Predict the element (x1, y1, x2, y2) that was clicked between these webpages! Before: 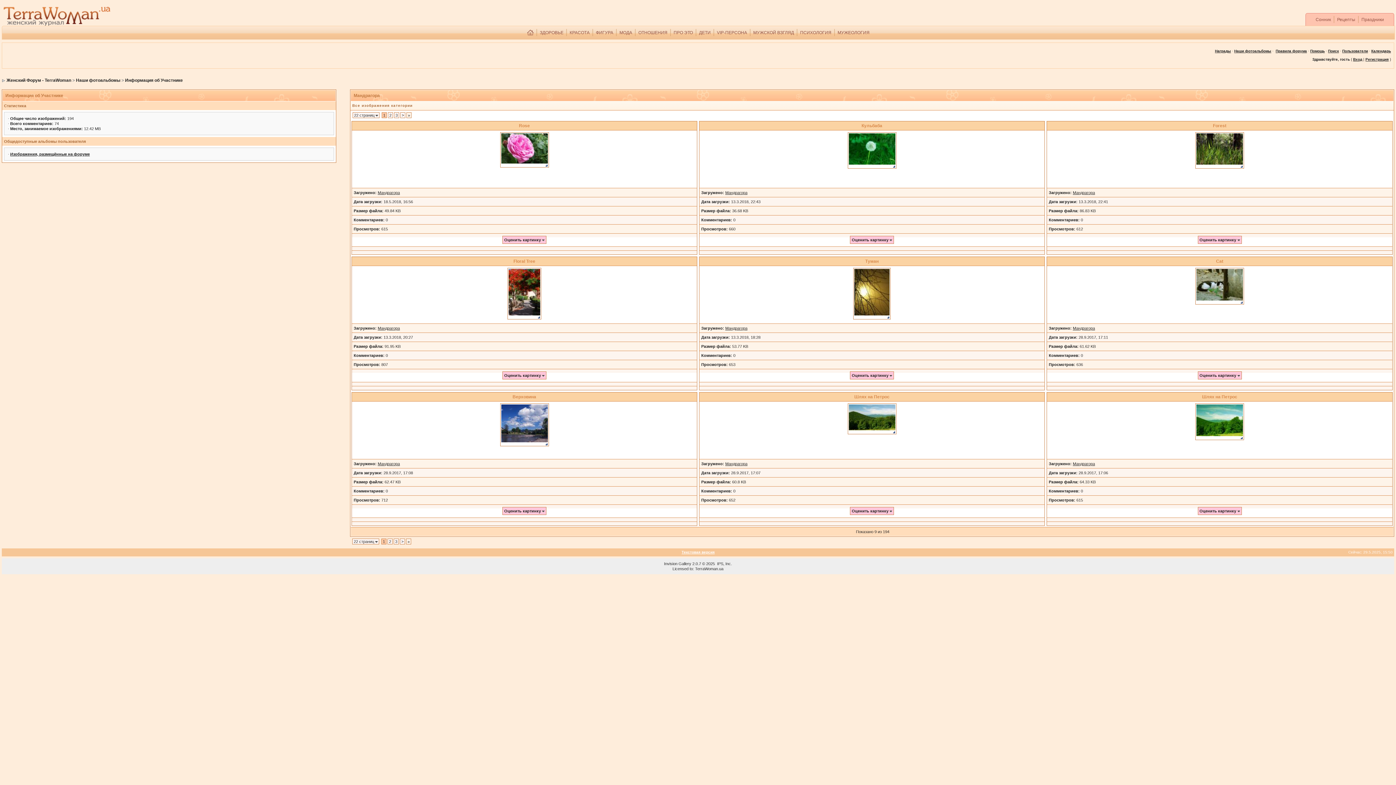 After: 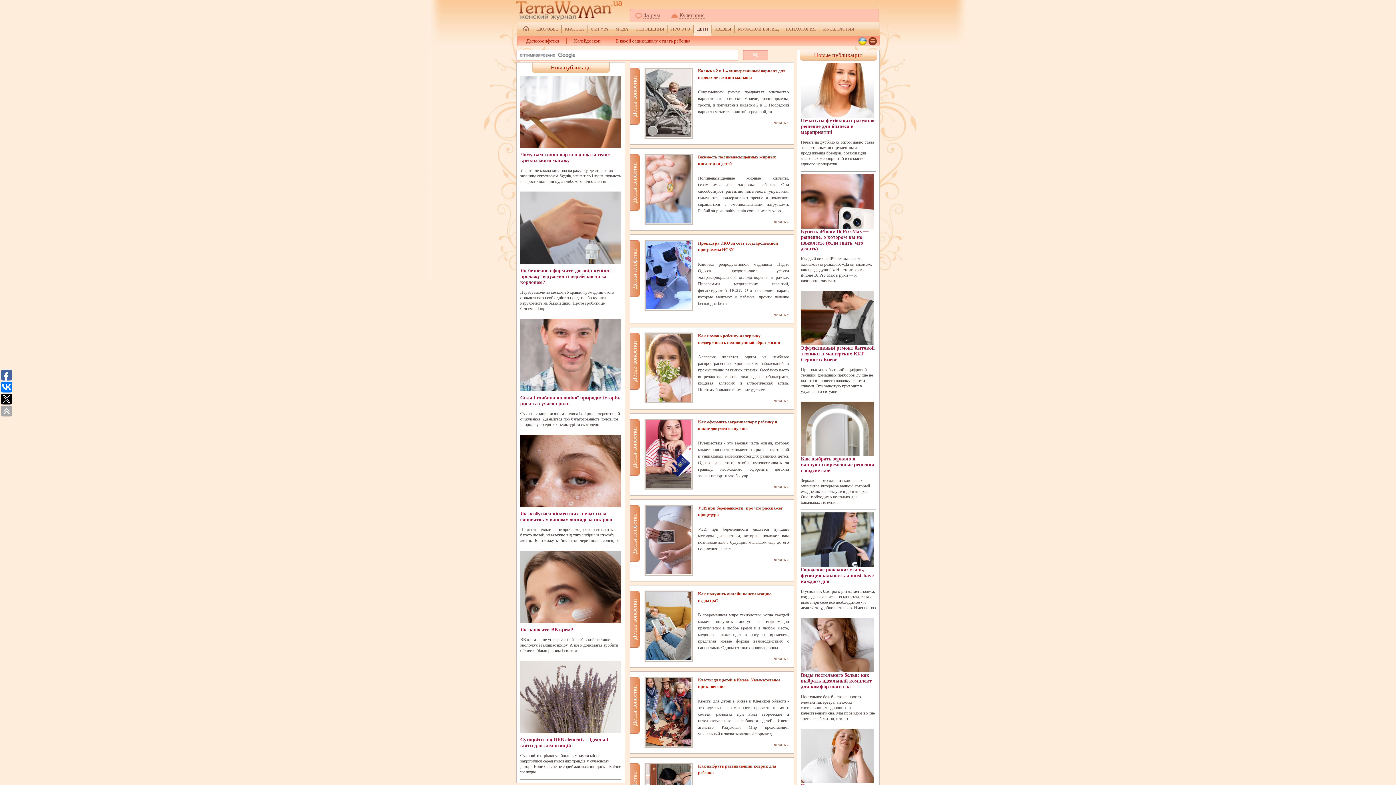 Action: bbox: (699, 30, 710, 35) label: ДЕТИ